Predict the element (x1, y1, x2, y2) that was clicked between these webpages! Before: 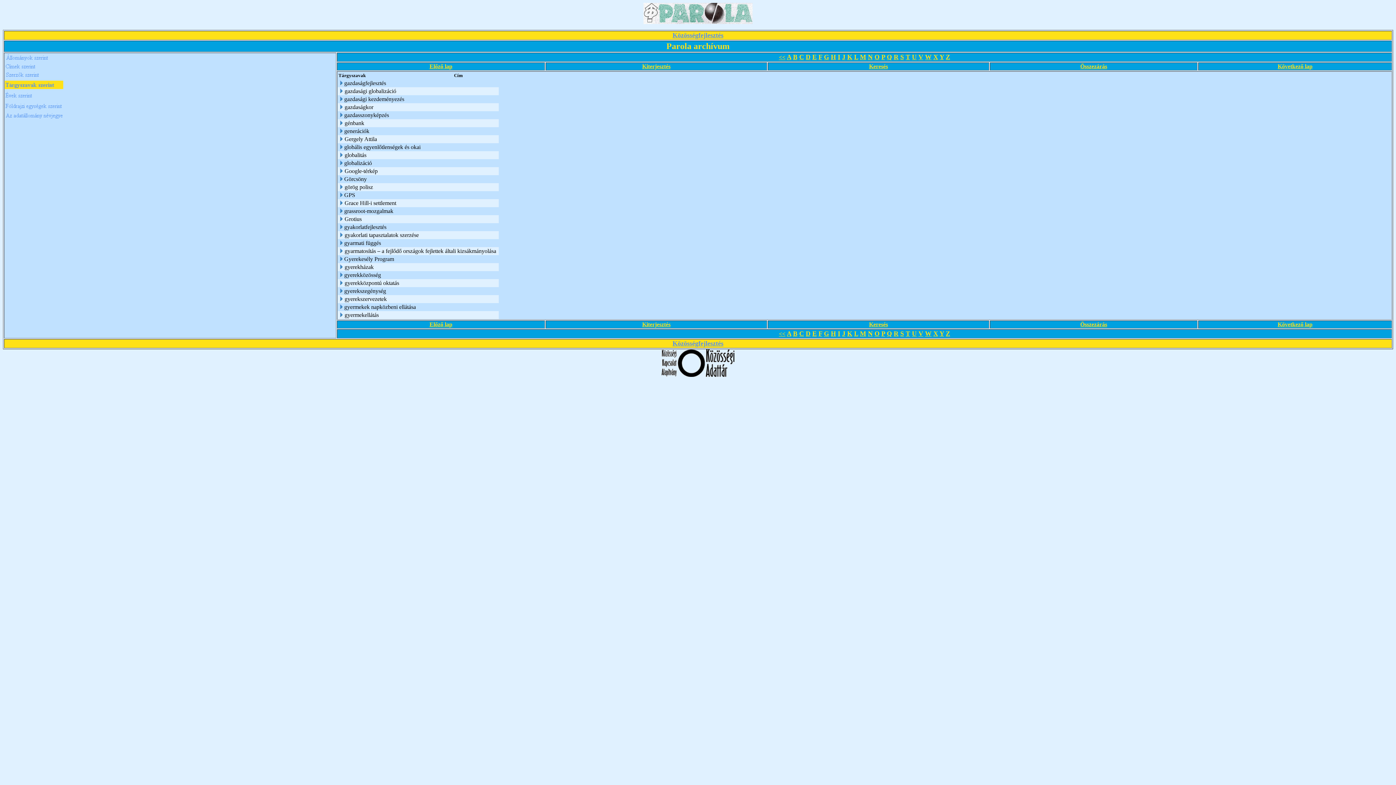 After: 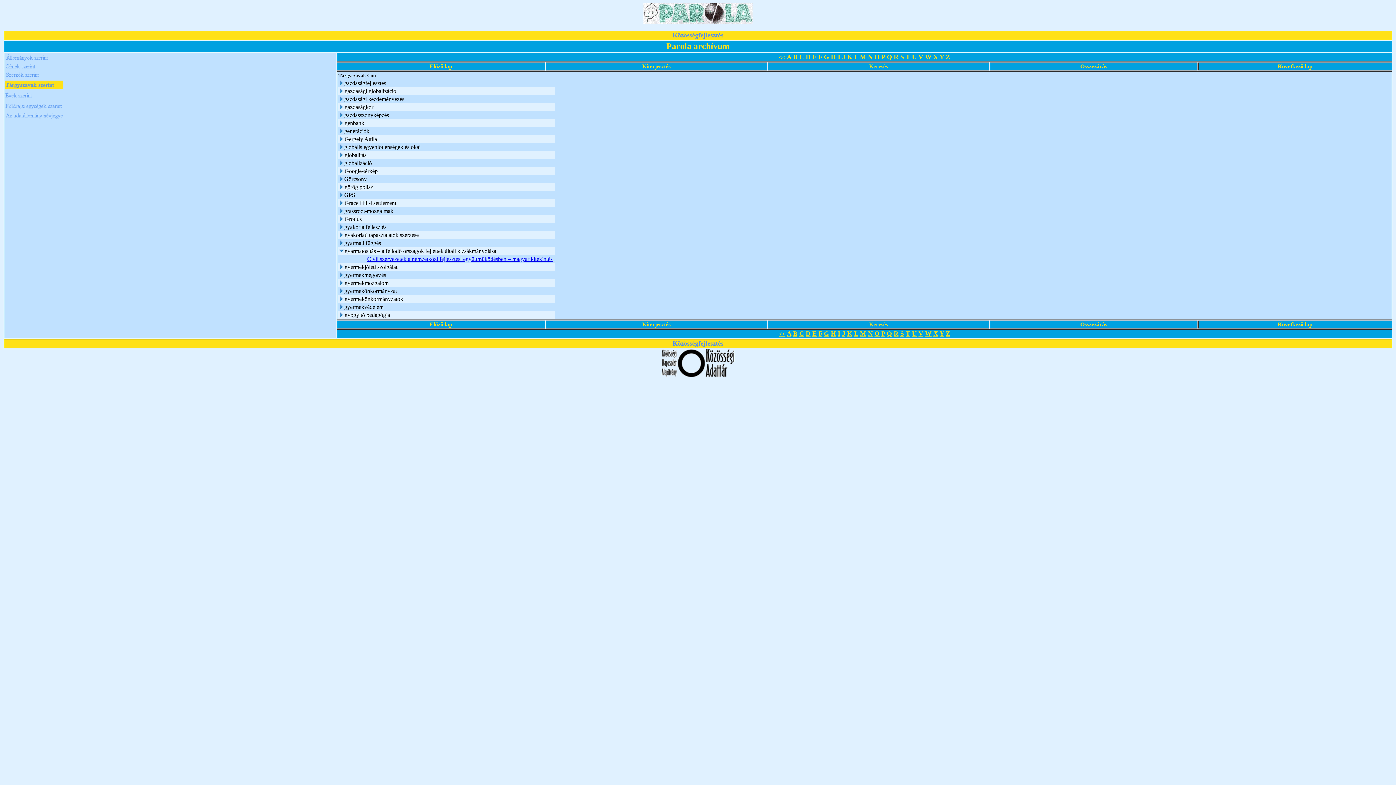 Action: bbox: (338, 248, 344, 254)